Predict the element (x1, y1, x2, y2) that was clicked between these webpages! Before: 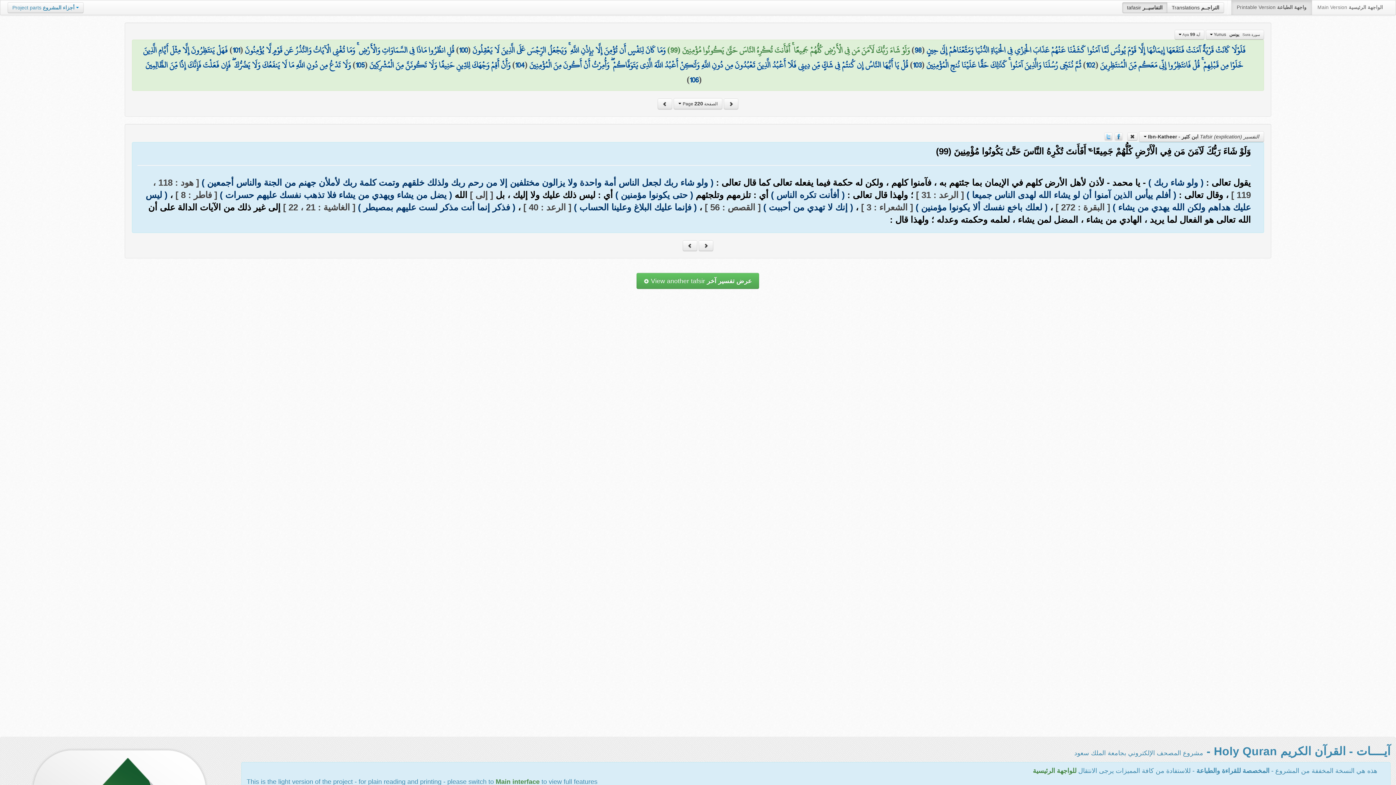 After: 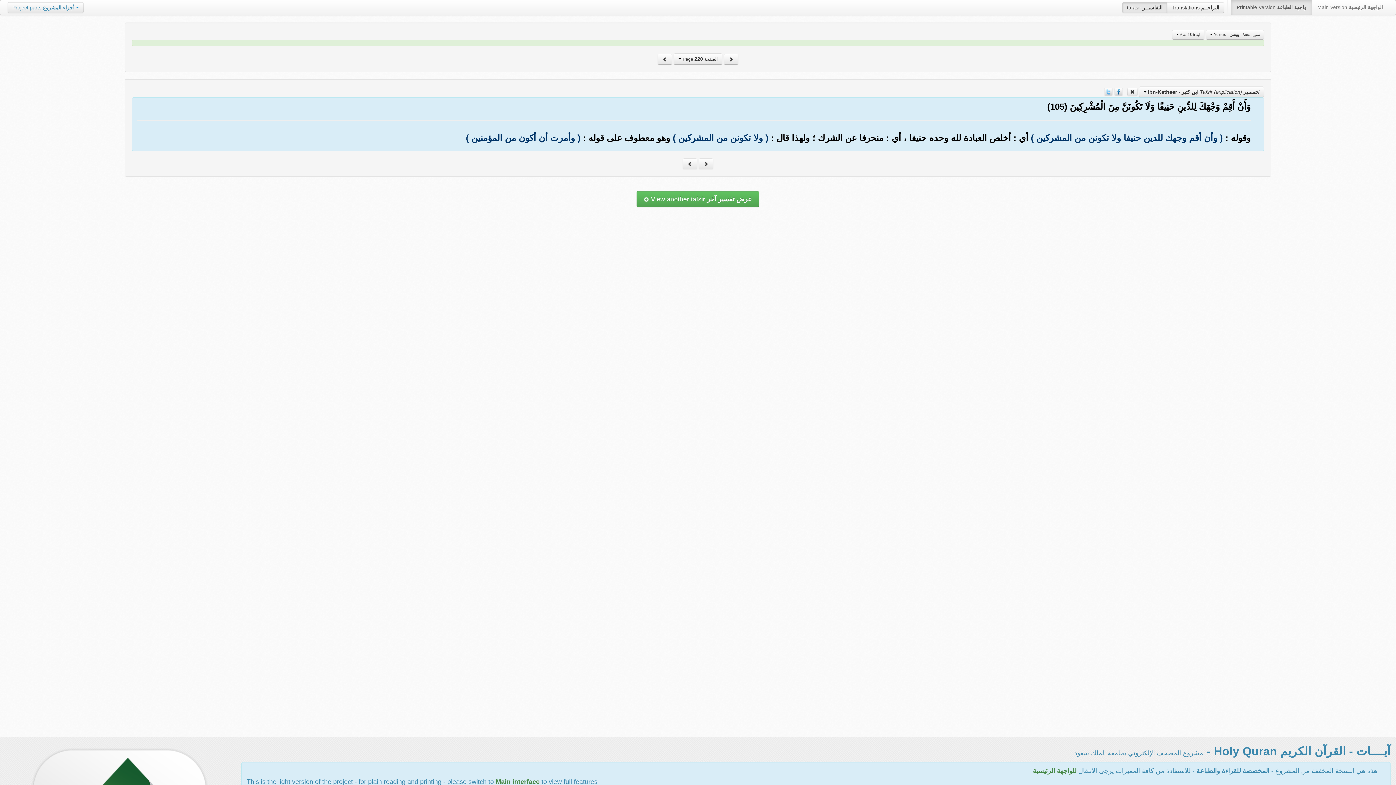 Action: bbox: (369, 57, 510, 73) label: وَأَنْ أَقِمْ وَجْهَكَ لِلدِّينِ حَنِيفًا وَلَا تَكُونَنَّ مِنَ الْمُشْرِكِينَ